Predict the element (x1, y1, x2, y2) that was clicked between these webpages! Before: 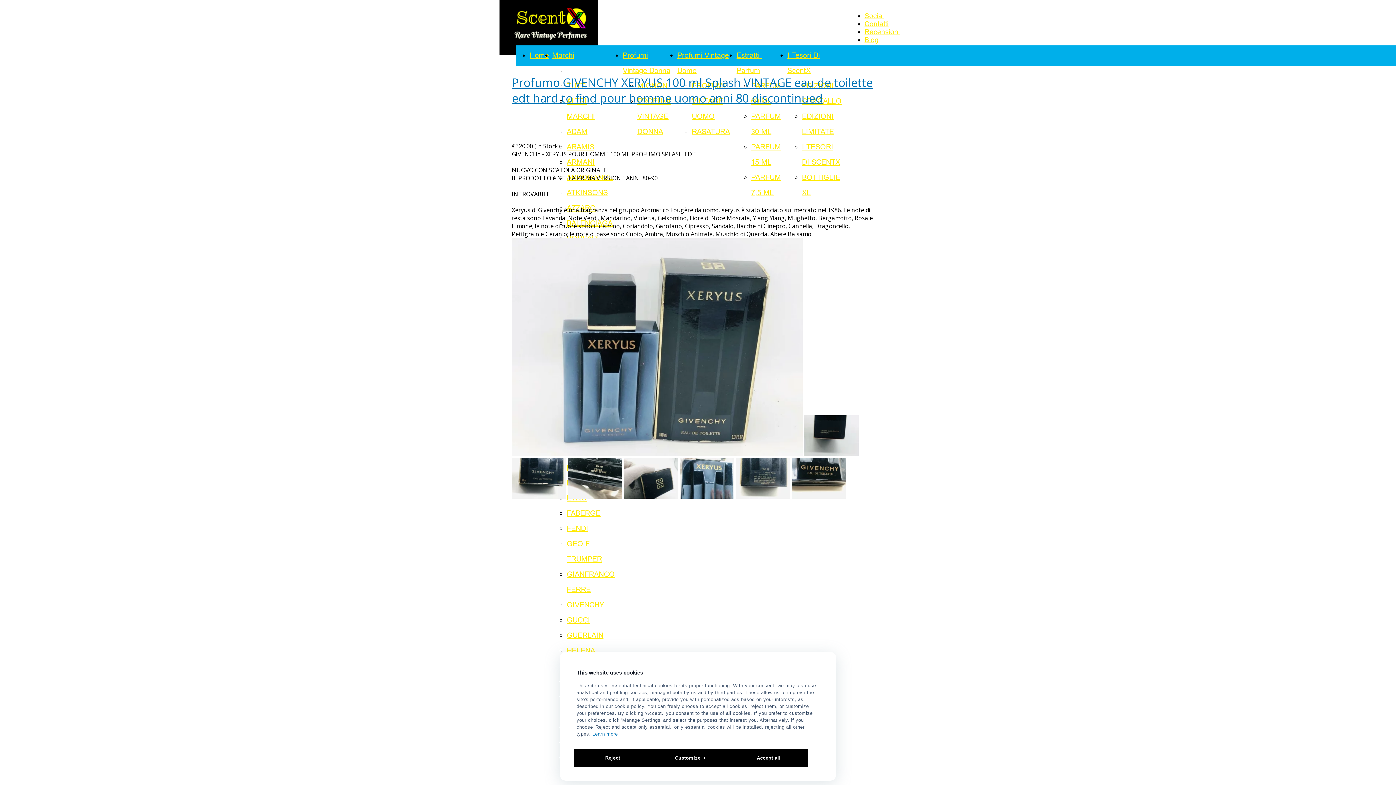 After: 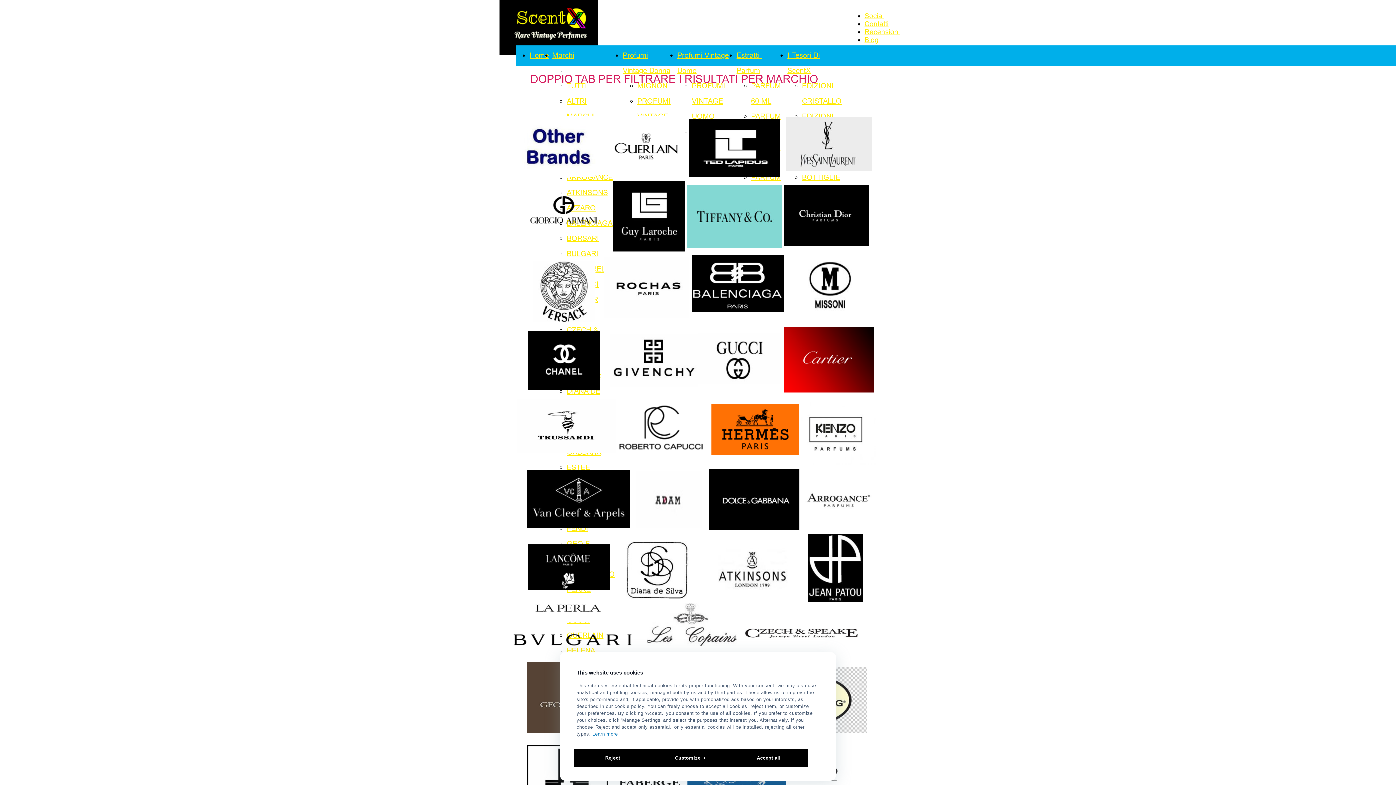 Action: bbox: (552, 51, 574, 59) label: Marchi